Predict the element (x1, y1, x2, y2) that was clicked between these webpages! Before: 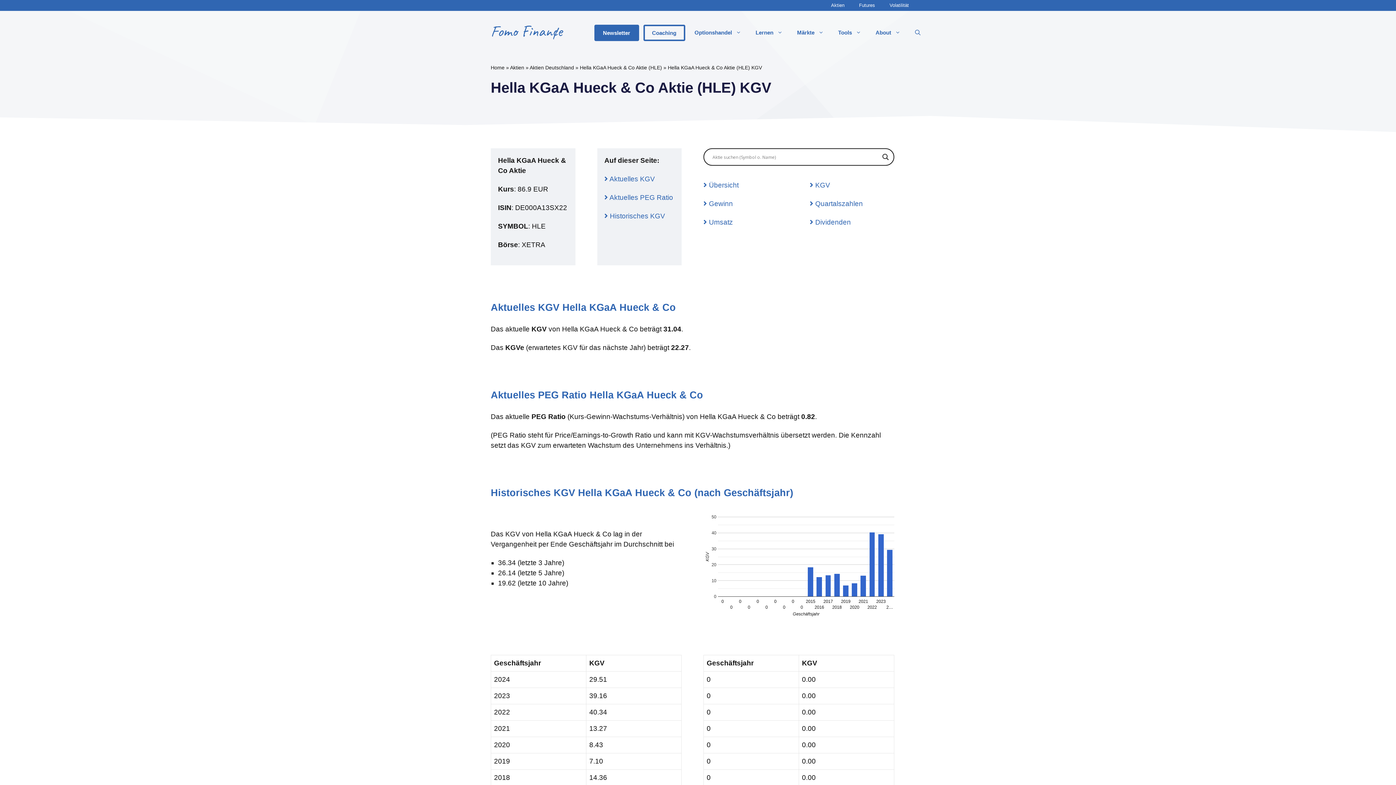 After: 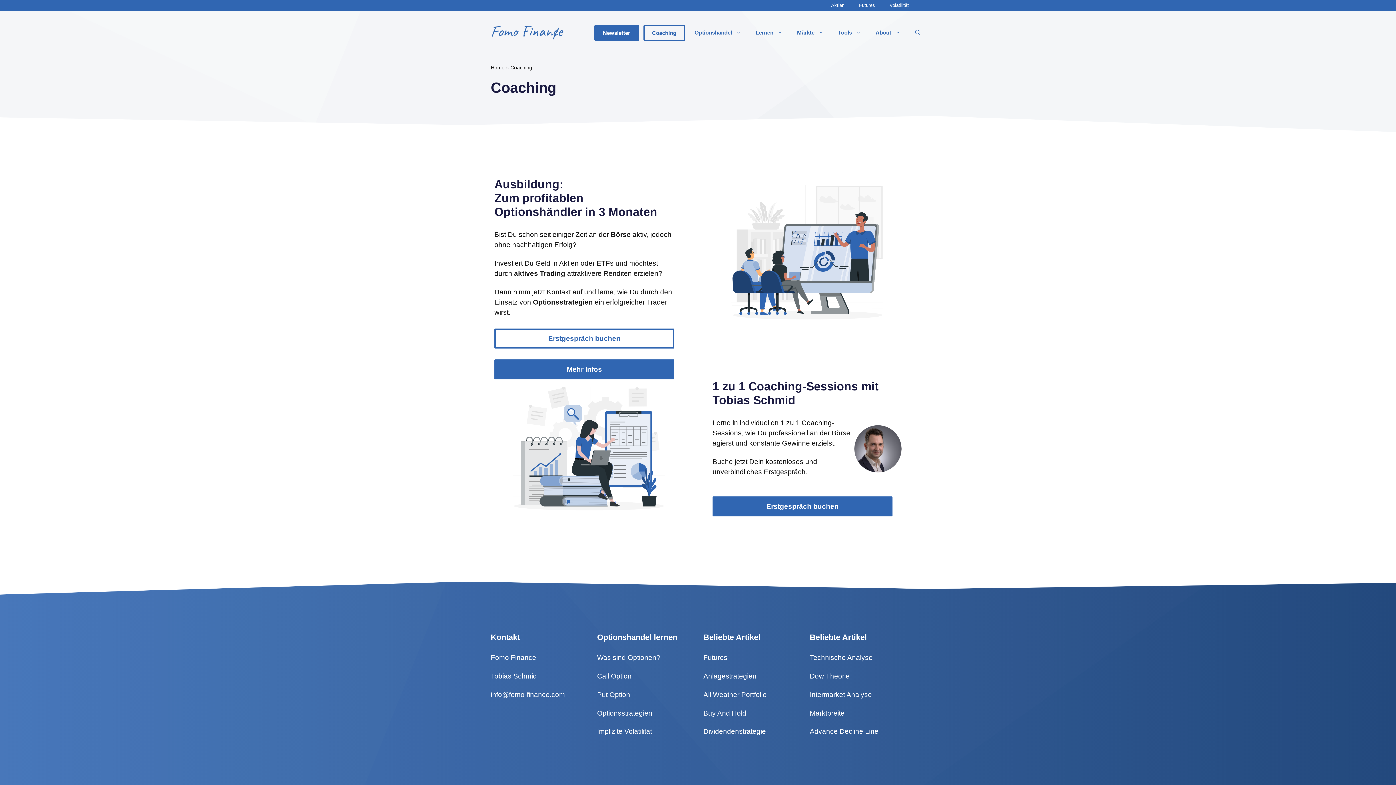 Action: label: Coaching bbox: (643, 24, 685, 40)